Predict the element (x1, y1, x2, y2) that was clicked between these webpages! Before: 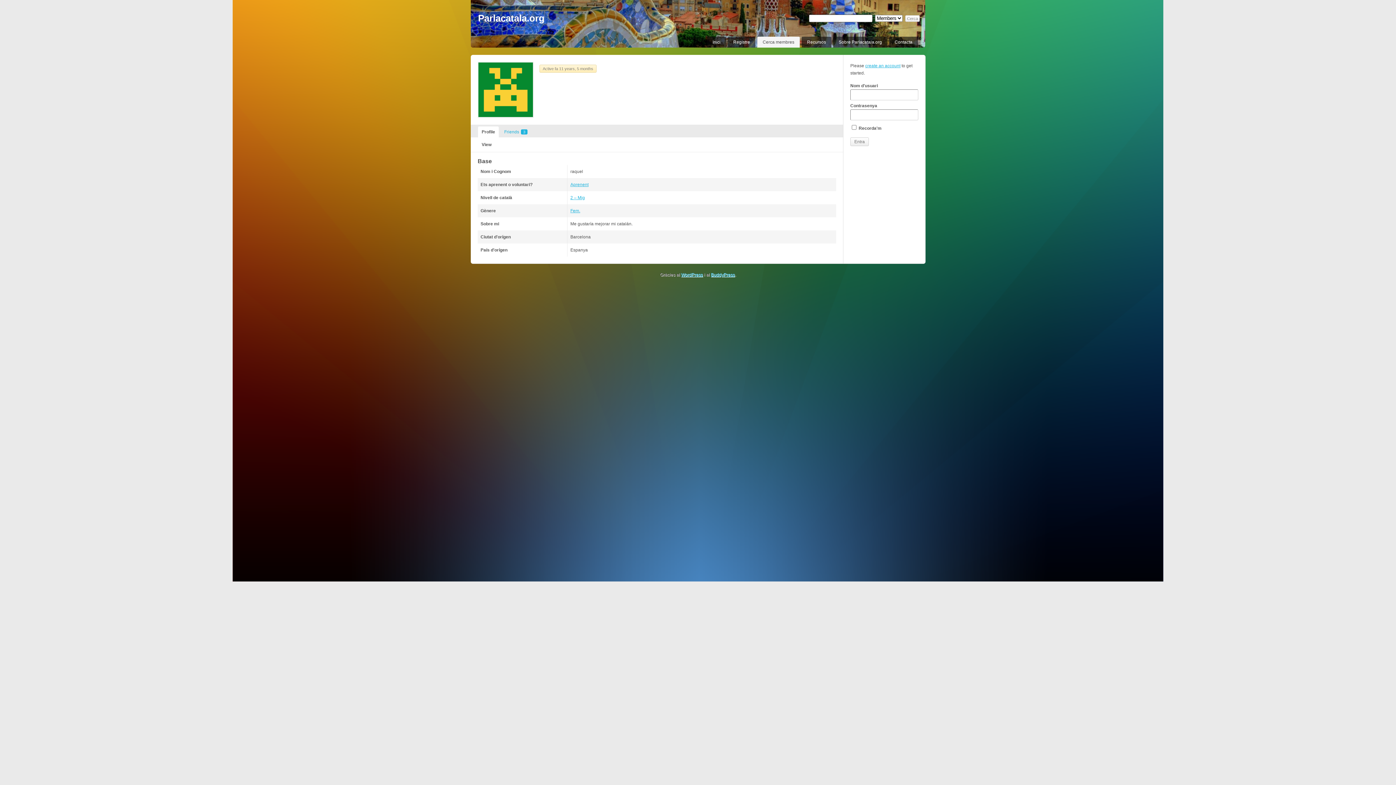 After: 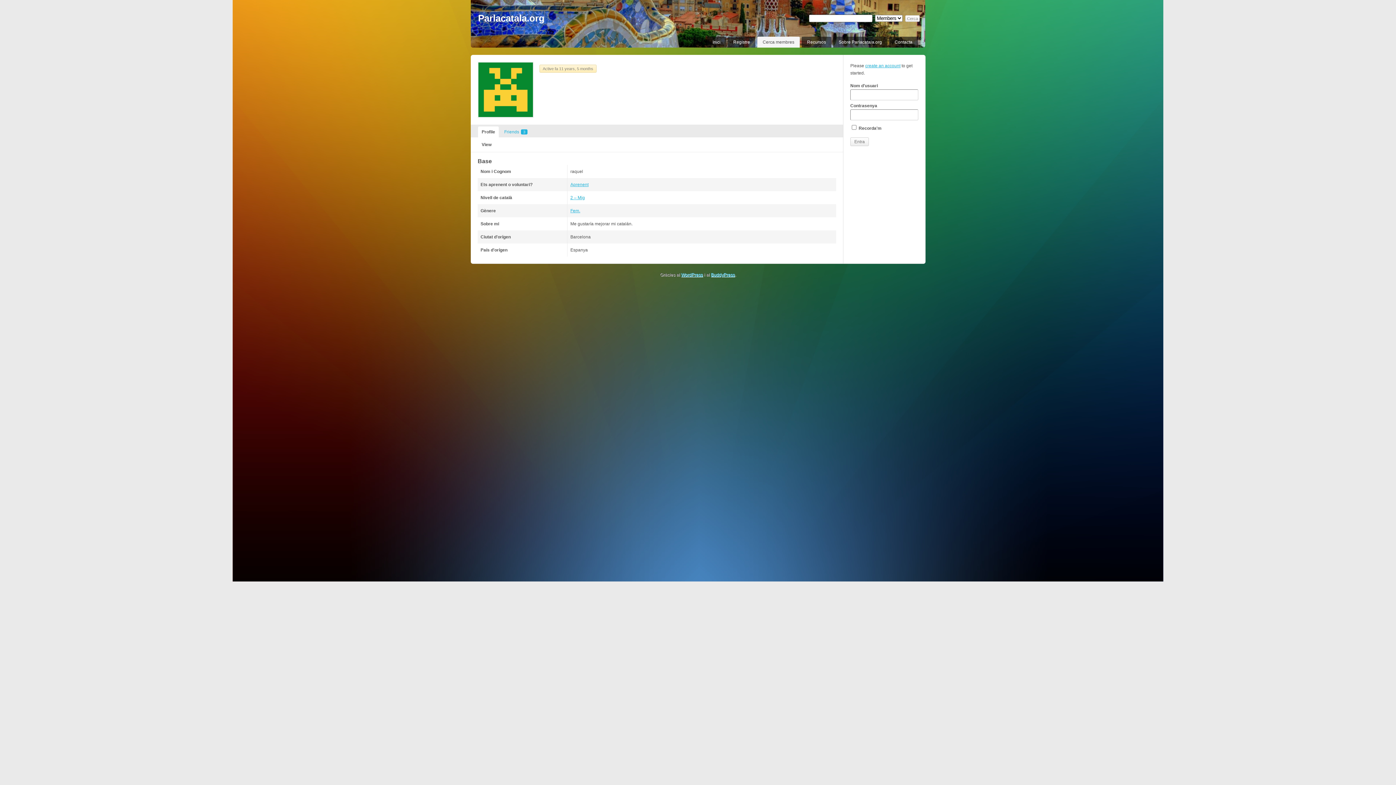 Action: bbox: (478, 126, 498, 137) label: Profile